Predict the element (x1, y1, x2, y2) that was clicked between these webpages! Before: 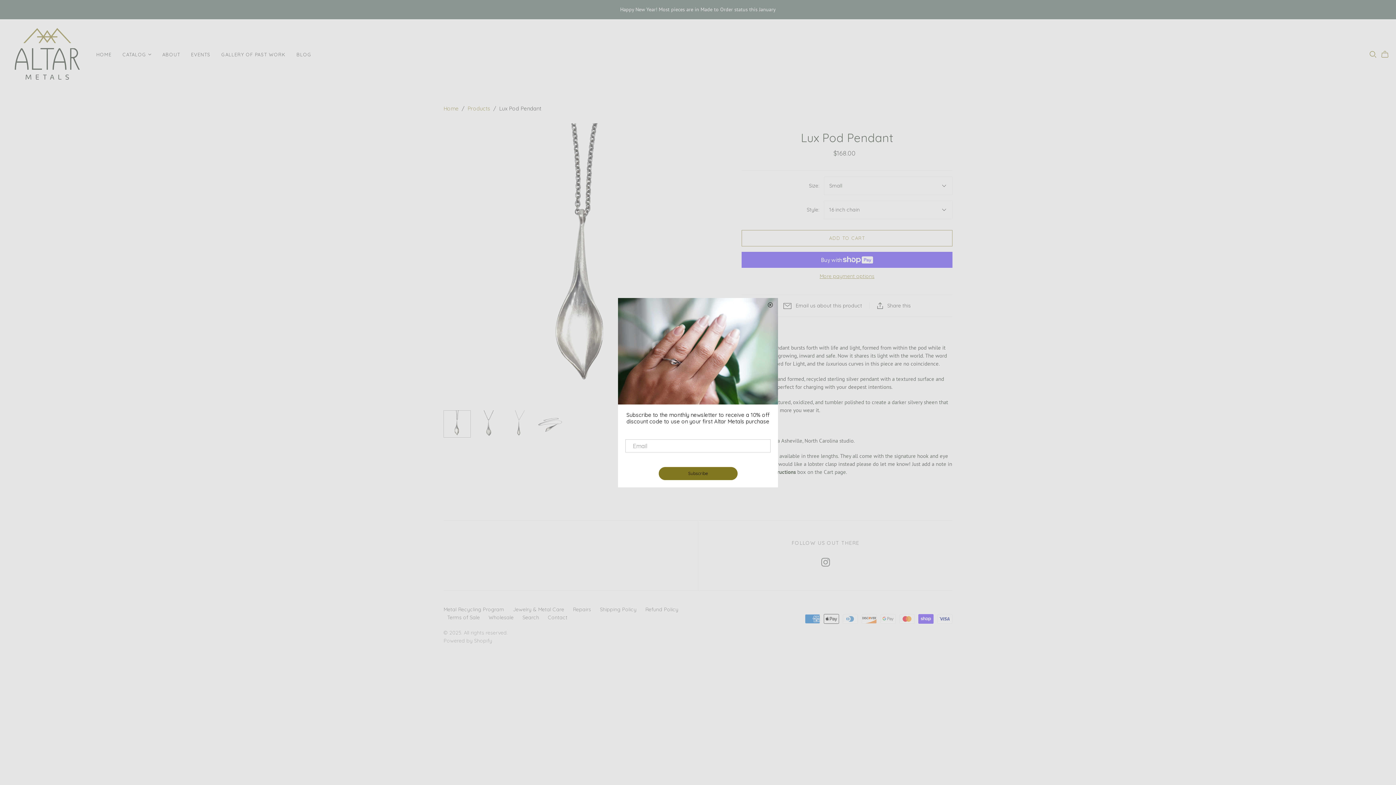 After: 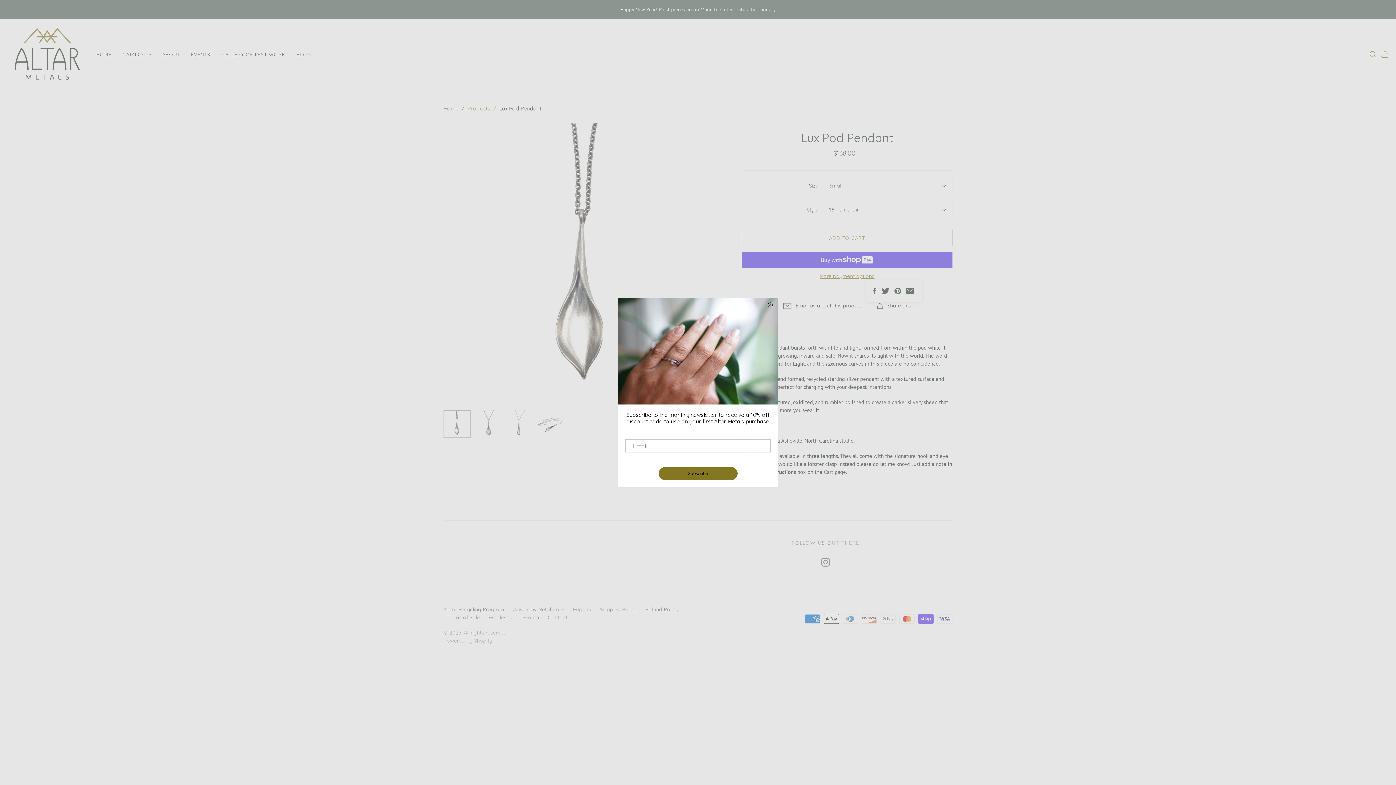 Action: label: Share this bbox: (870, 302, 918, 309)